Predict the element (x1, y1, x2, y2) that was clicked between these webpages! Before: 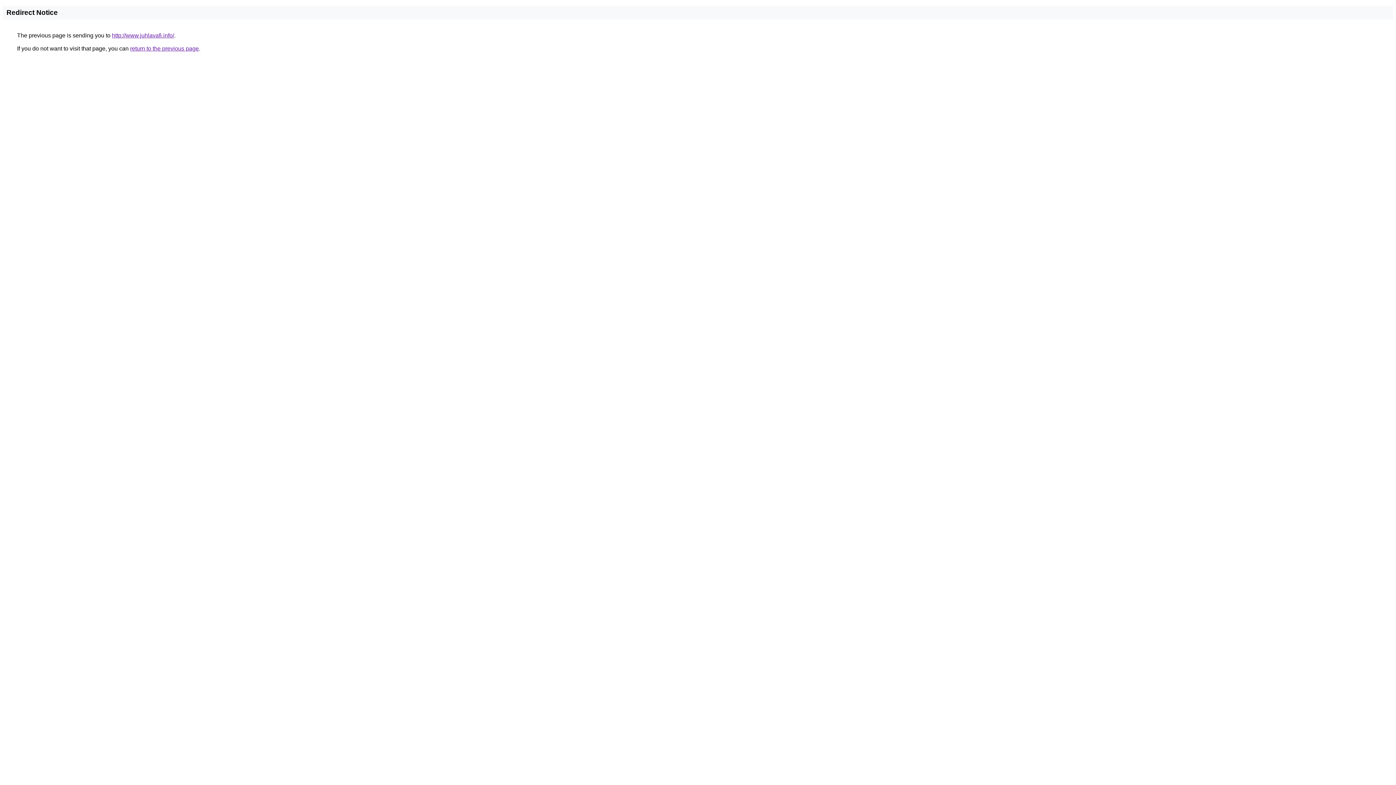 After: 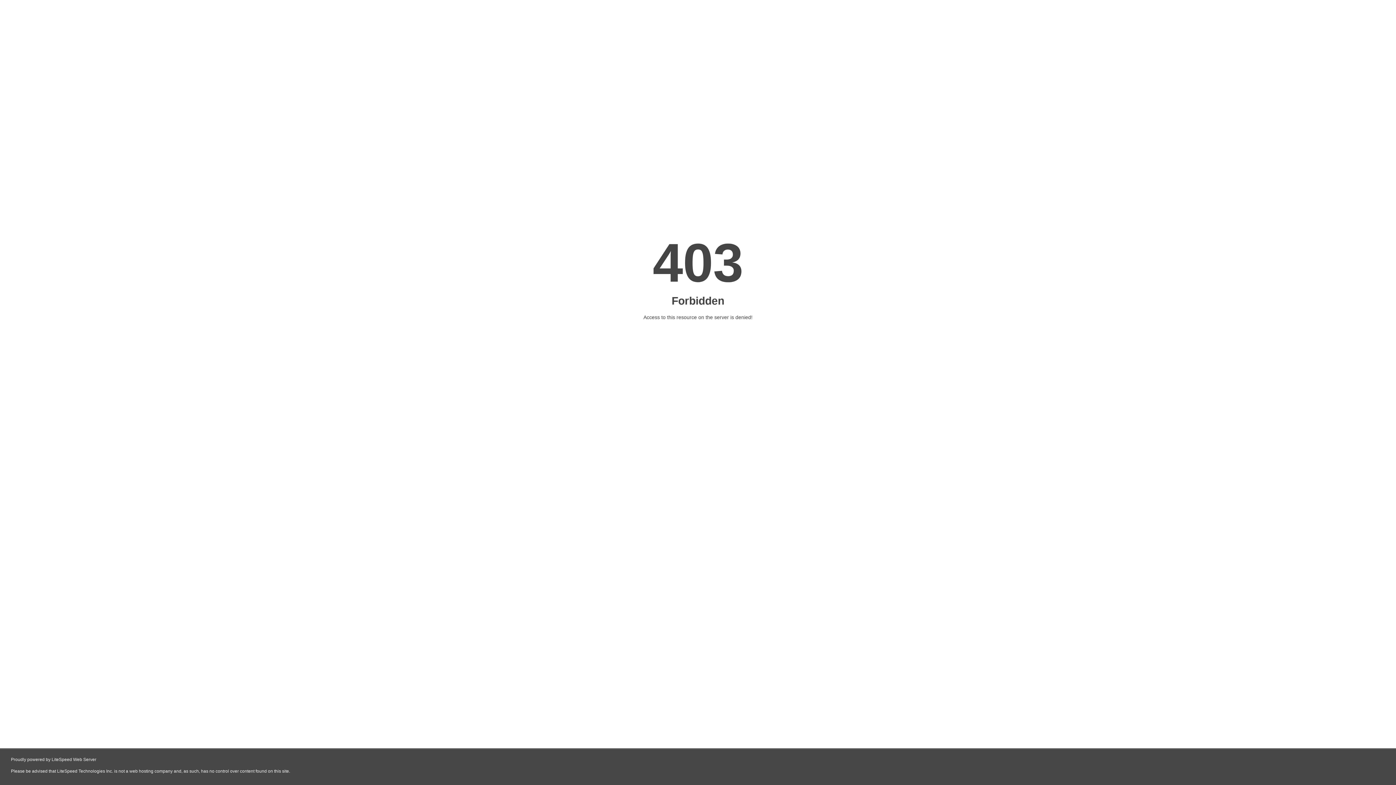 Action: bbox: (112, 32, 174, 38) label: http://www.juhlavafi.info/